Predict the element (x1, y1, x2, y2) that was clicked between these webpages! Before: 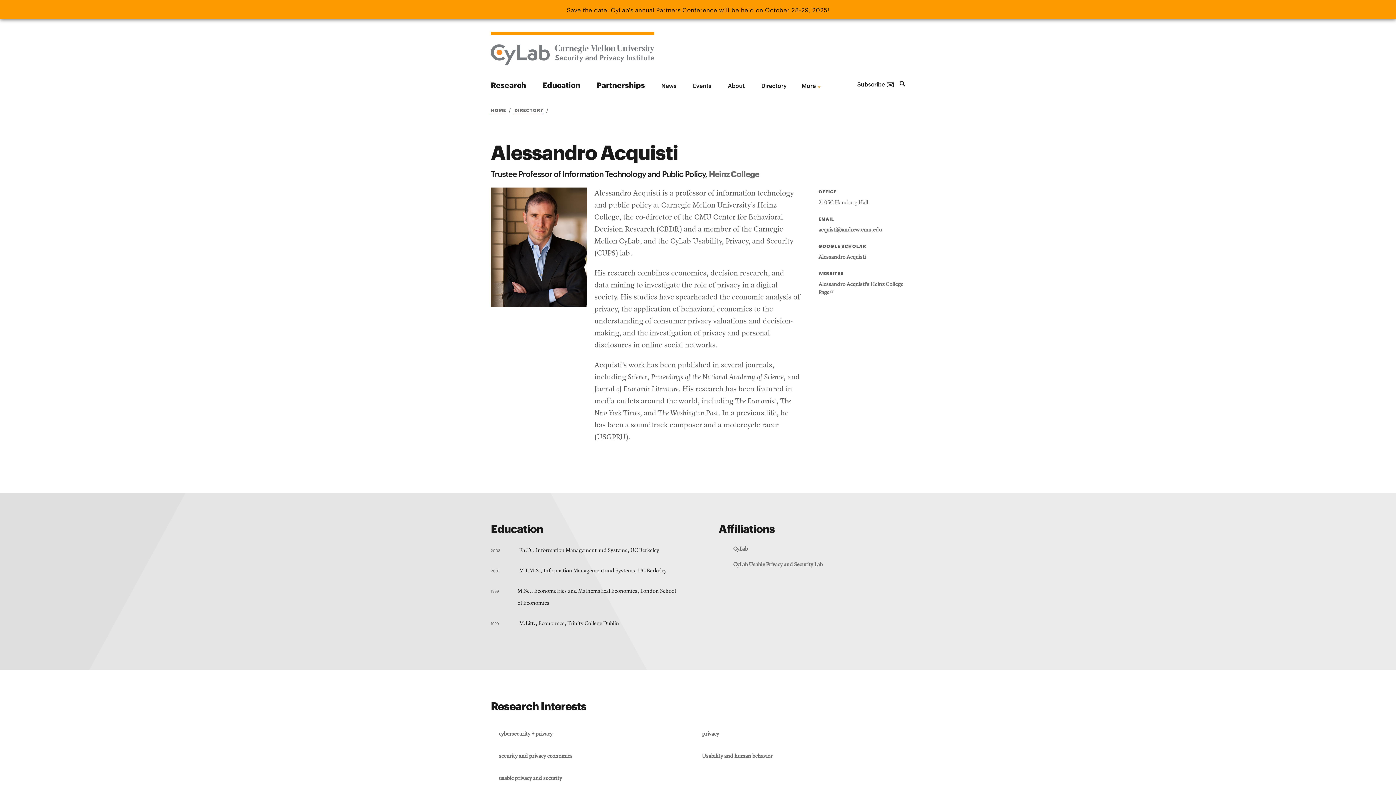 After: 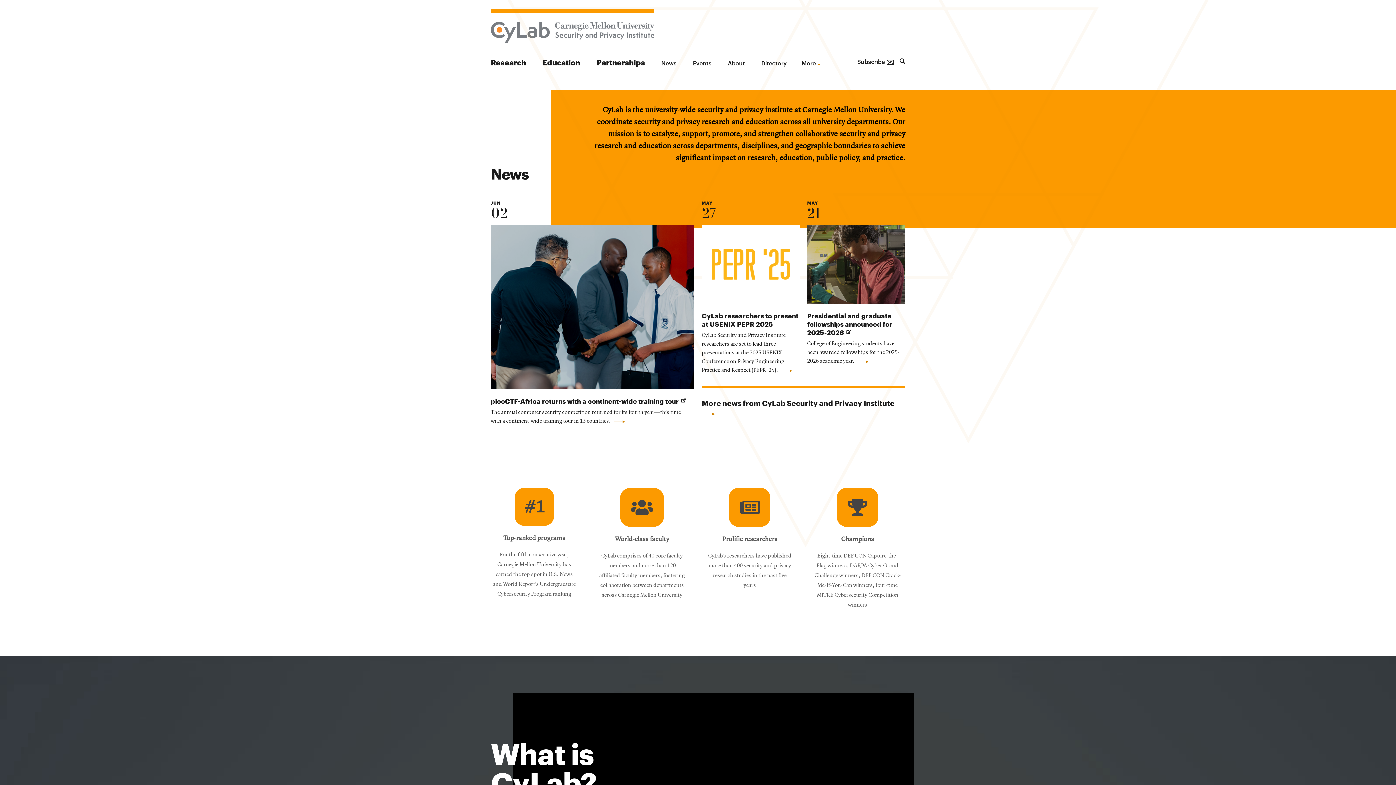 Action: bbox: (490, 106, 506, 114) label: HOME